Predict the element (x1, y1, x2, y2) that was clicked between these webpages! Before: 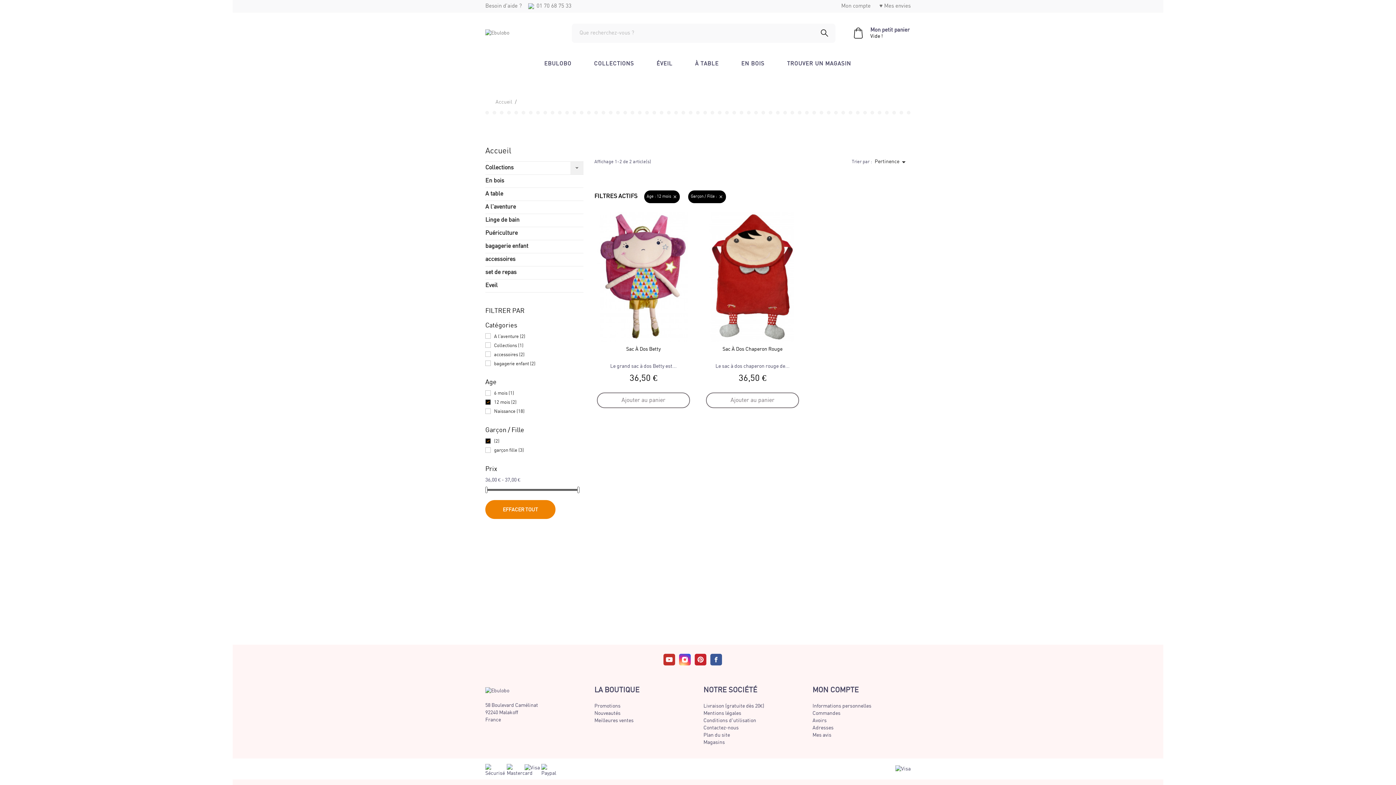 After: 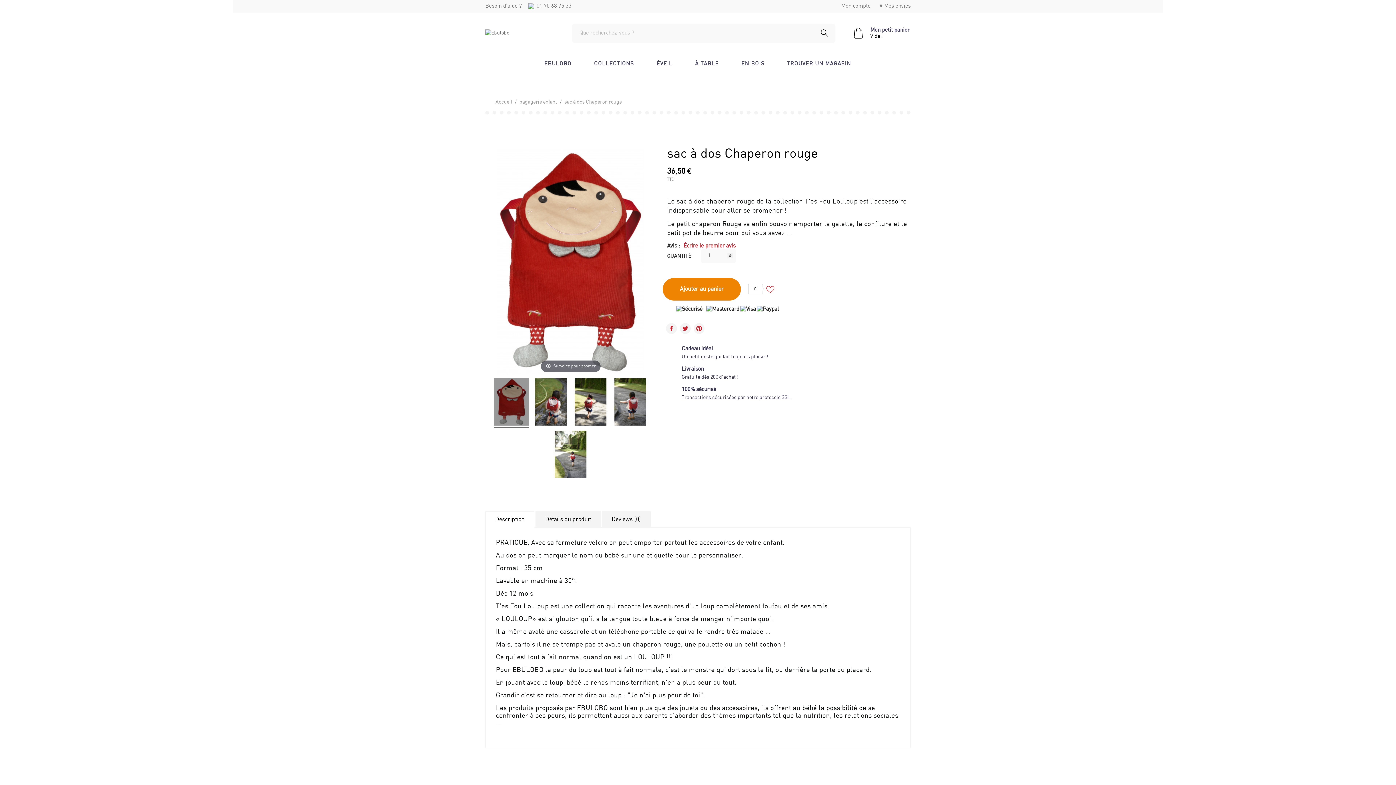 Action: bbox: (703, 211, 801, 342)